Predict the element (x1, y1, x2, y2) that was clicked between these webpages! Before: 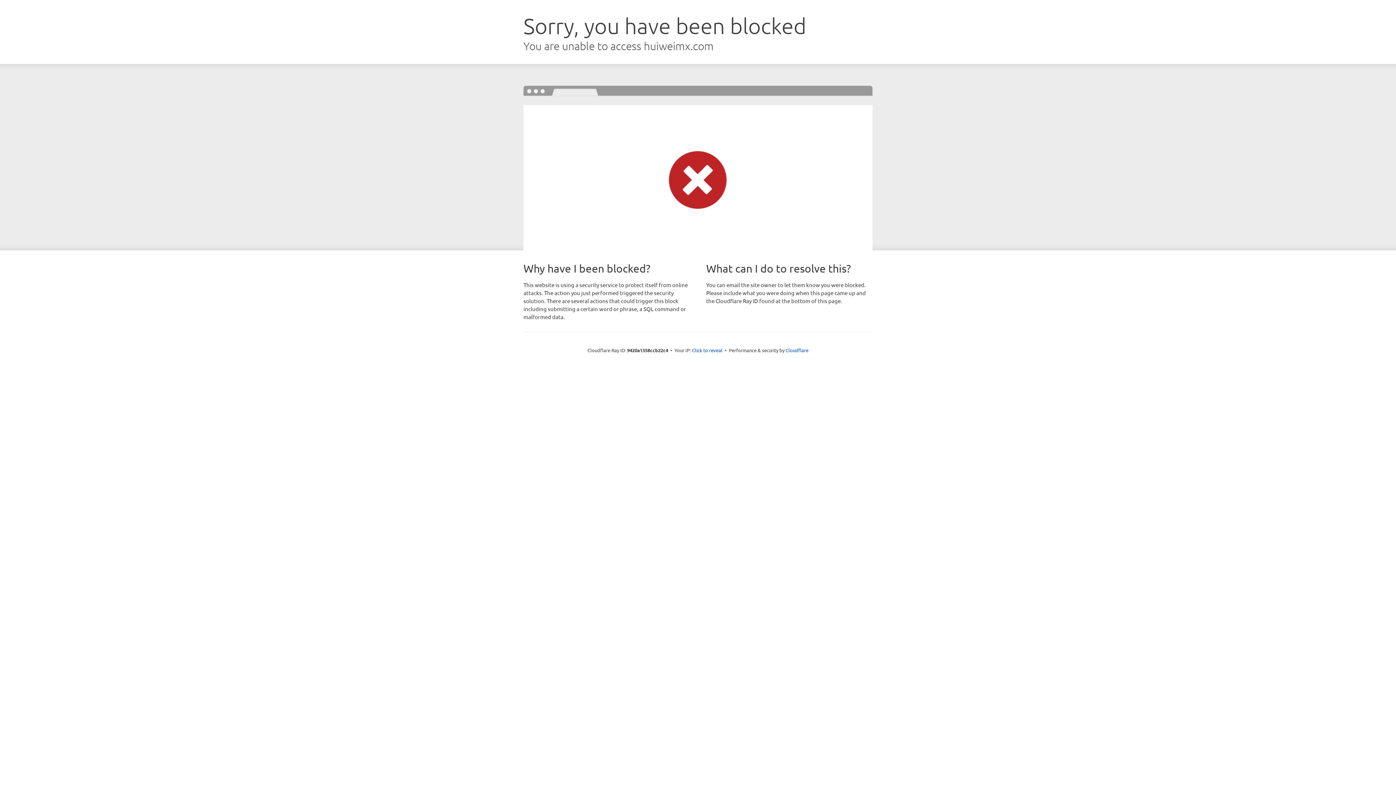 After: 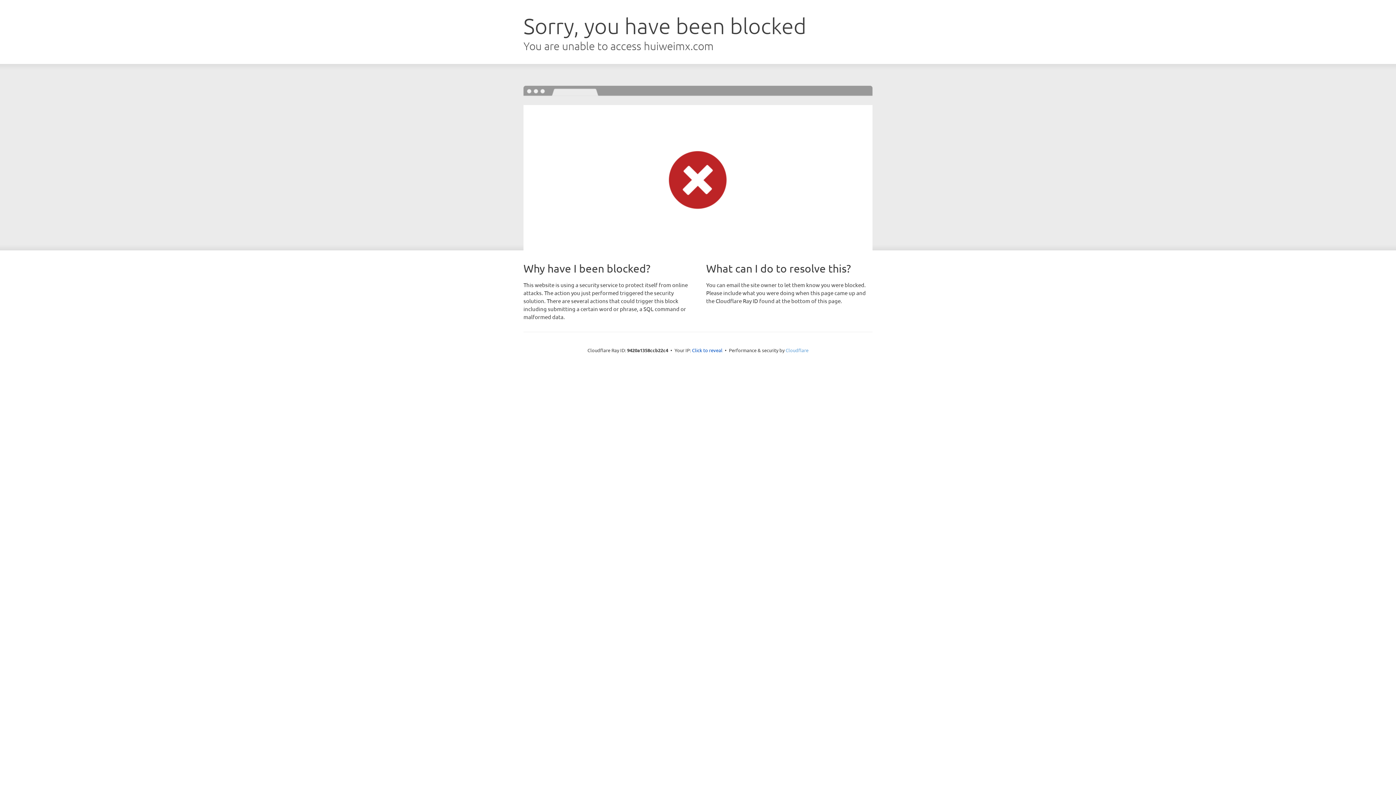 Action: bbox: (785, 347, 808, 353) label: Cloudflare